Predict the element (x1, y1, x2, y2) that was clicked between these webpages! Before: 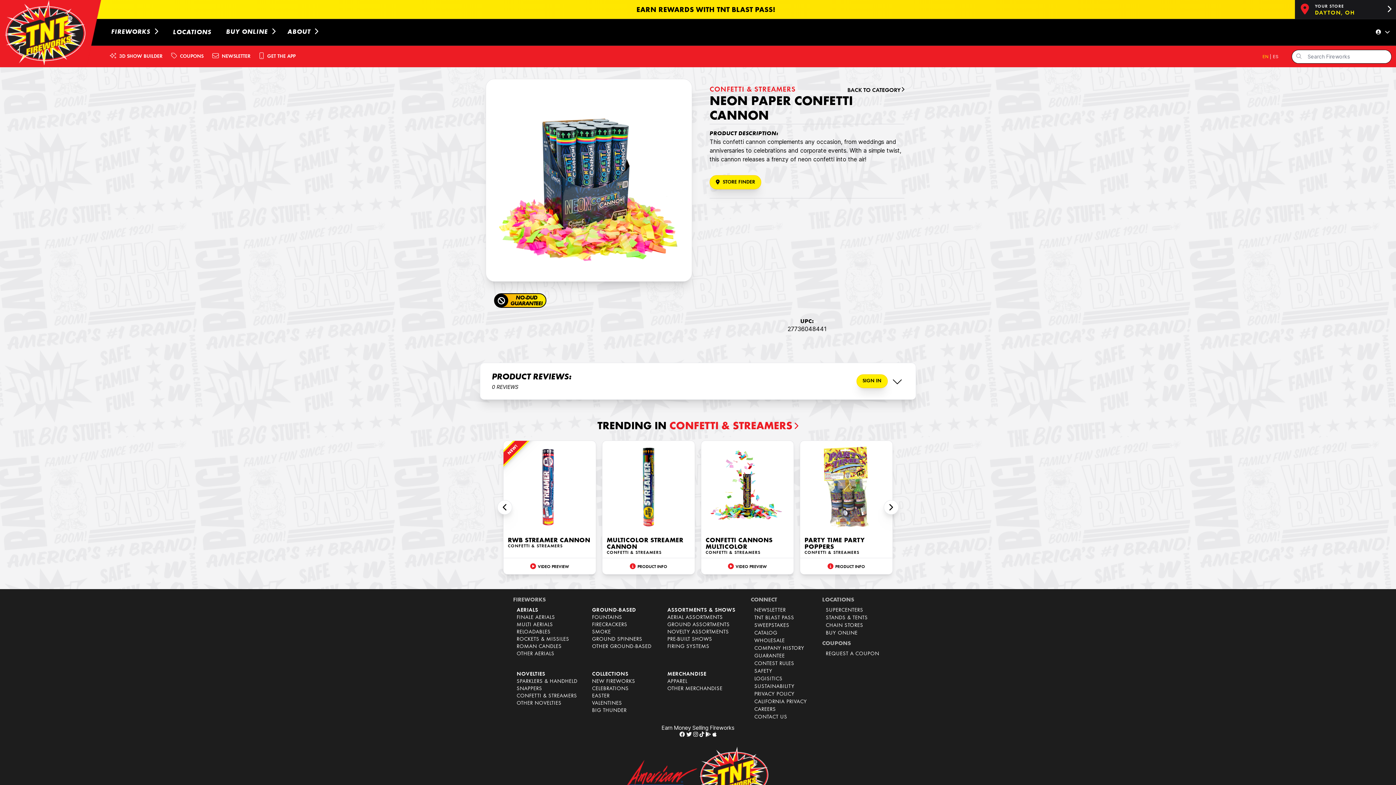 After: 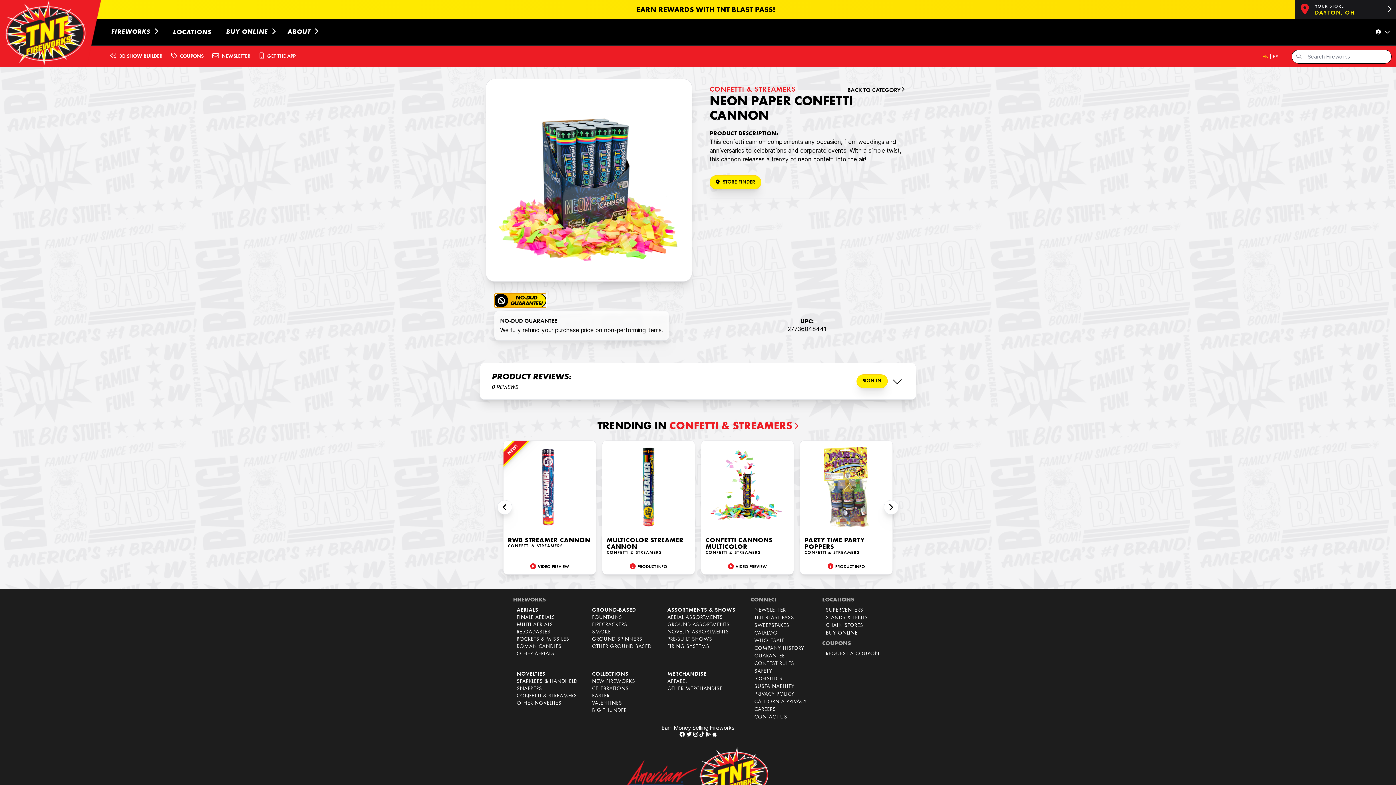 Action: label: NO-DUD GUARANTEE! bbox: (494, 293, 546, 308)